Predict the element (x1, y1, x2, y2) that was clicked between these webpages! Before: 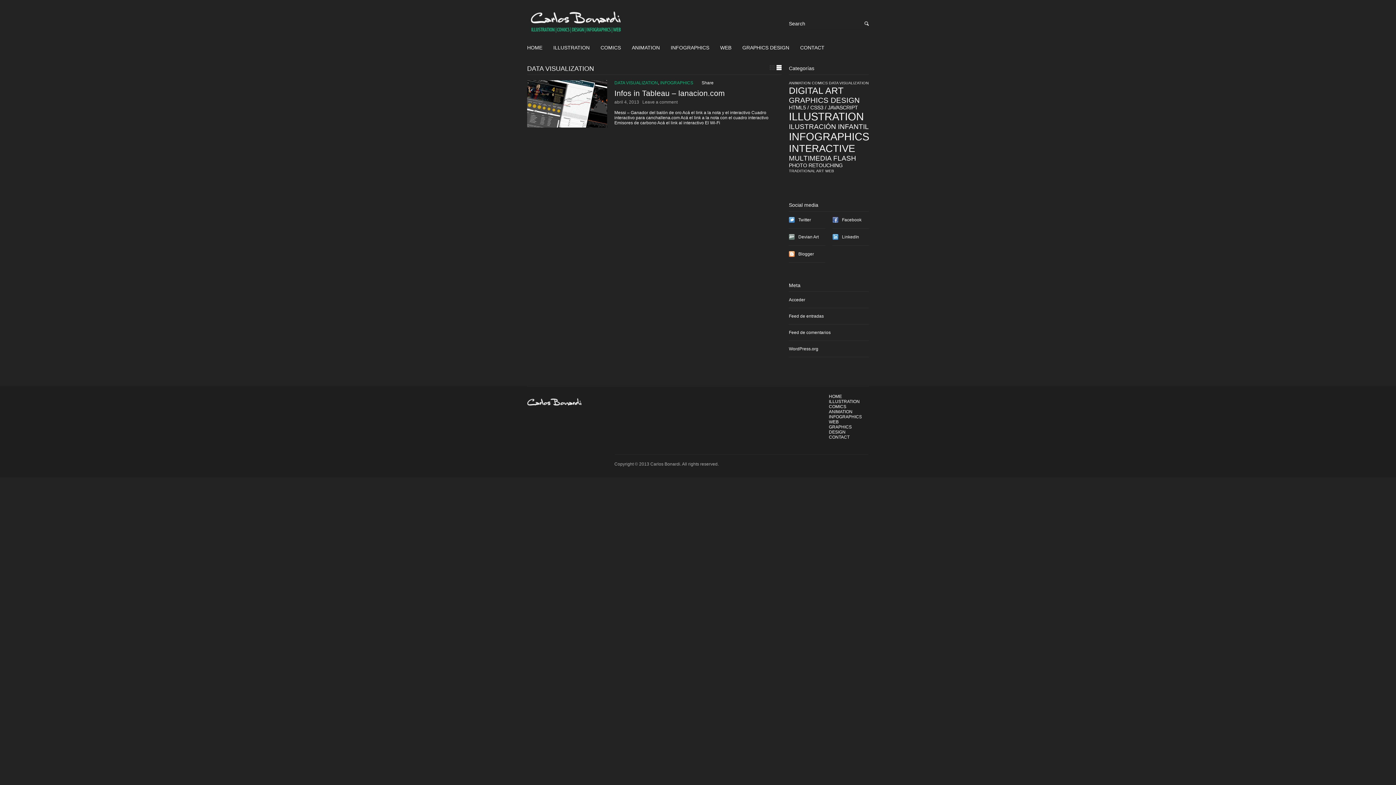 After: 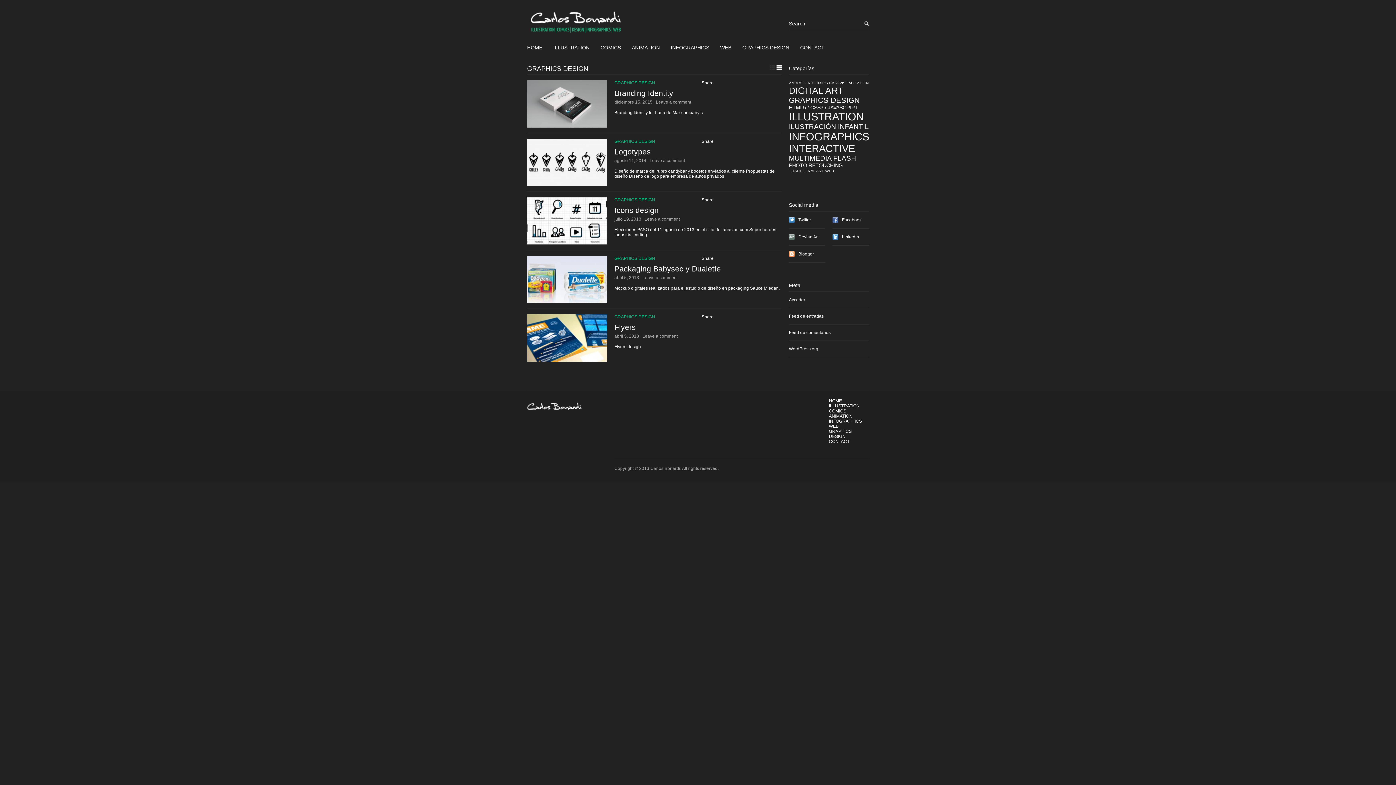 Action: label: GRAPHICS DESIGN bbox: (742, 44, 789, 50)